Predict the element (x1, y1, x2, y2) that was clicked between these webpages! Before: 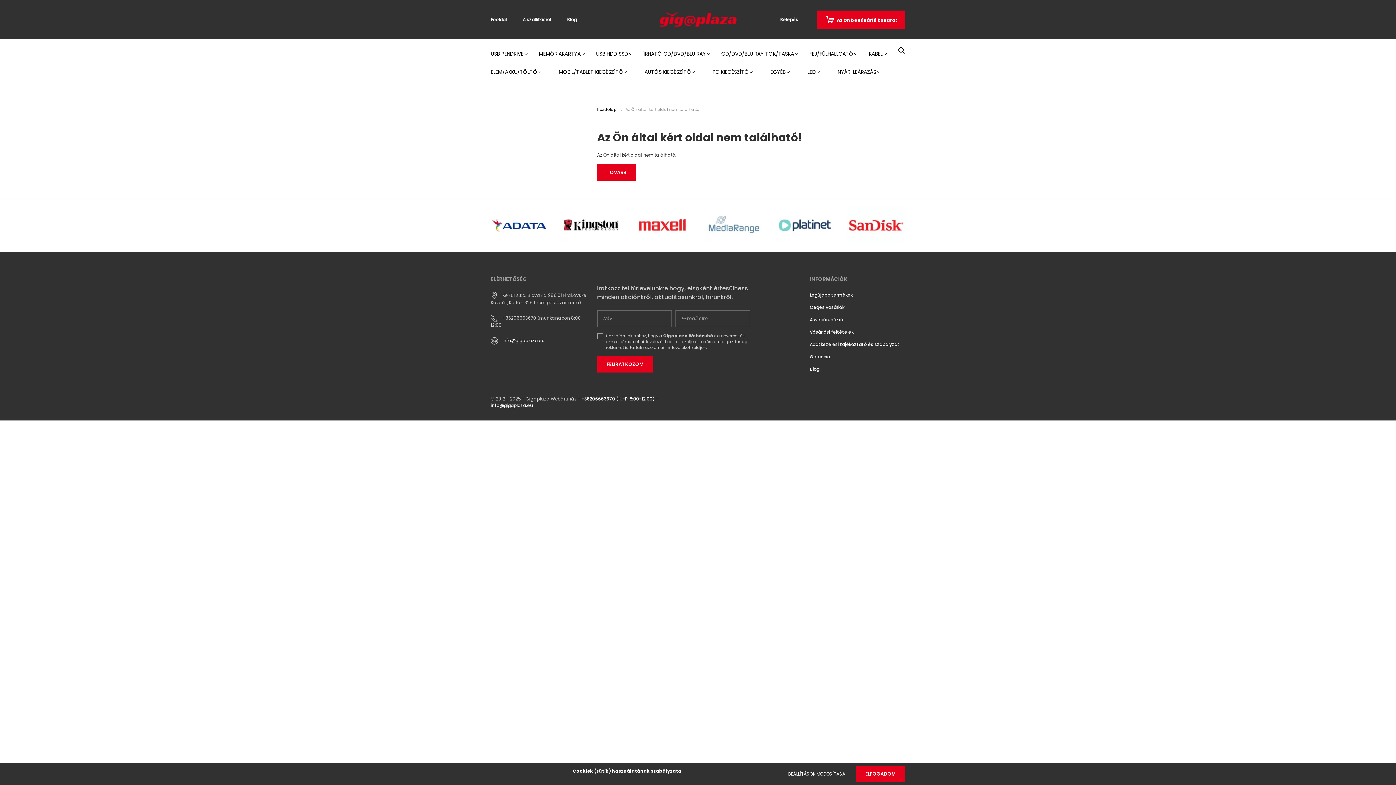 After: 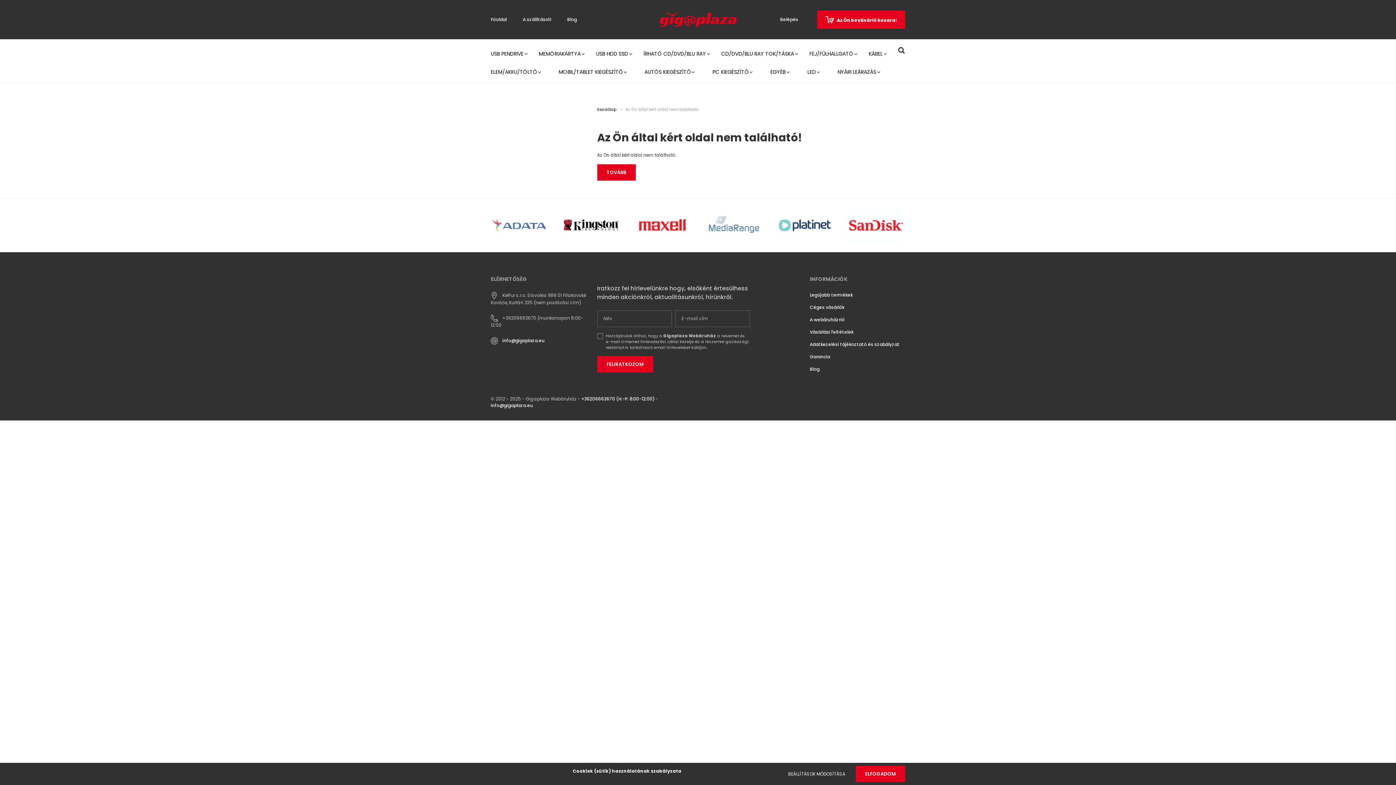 Action: bbox: (490, 221, 549, 228)